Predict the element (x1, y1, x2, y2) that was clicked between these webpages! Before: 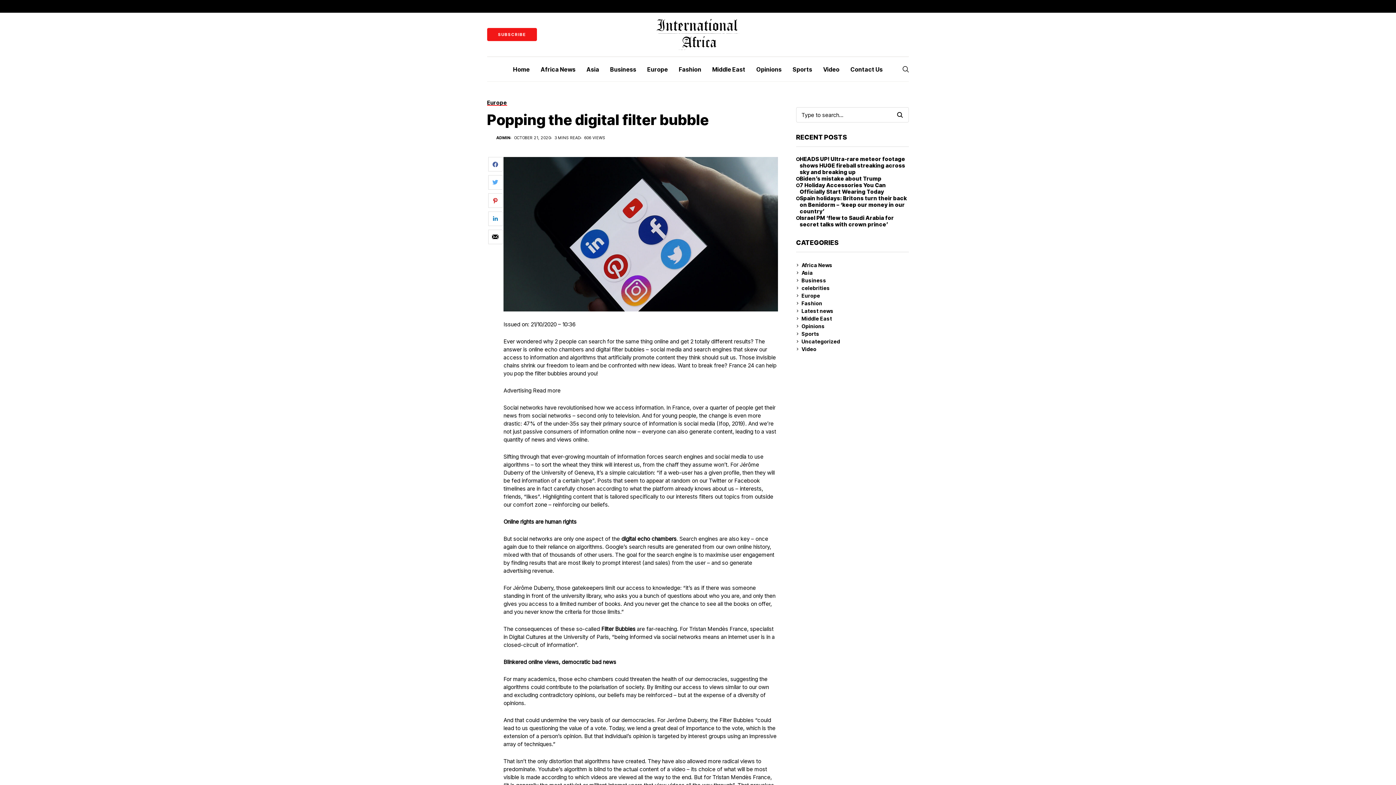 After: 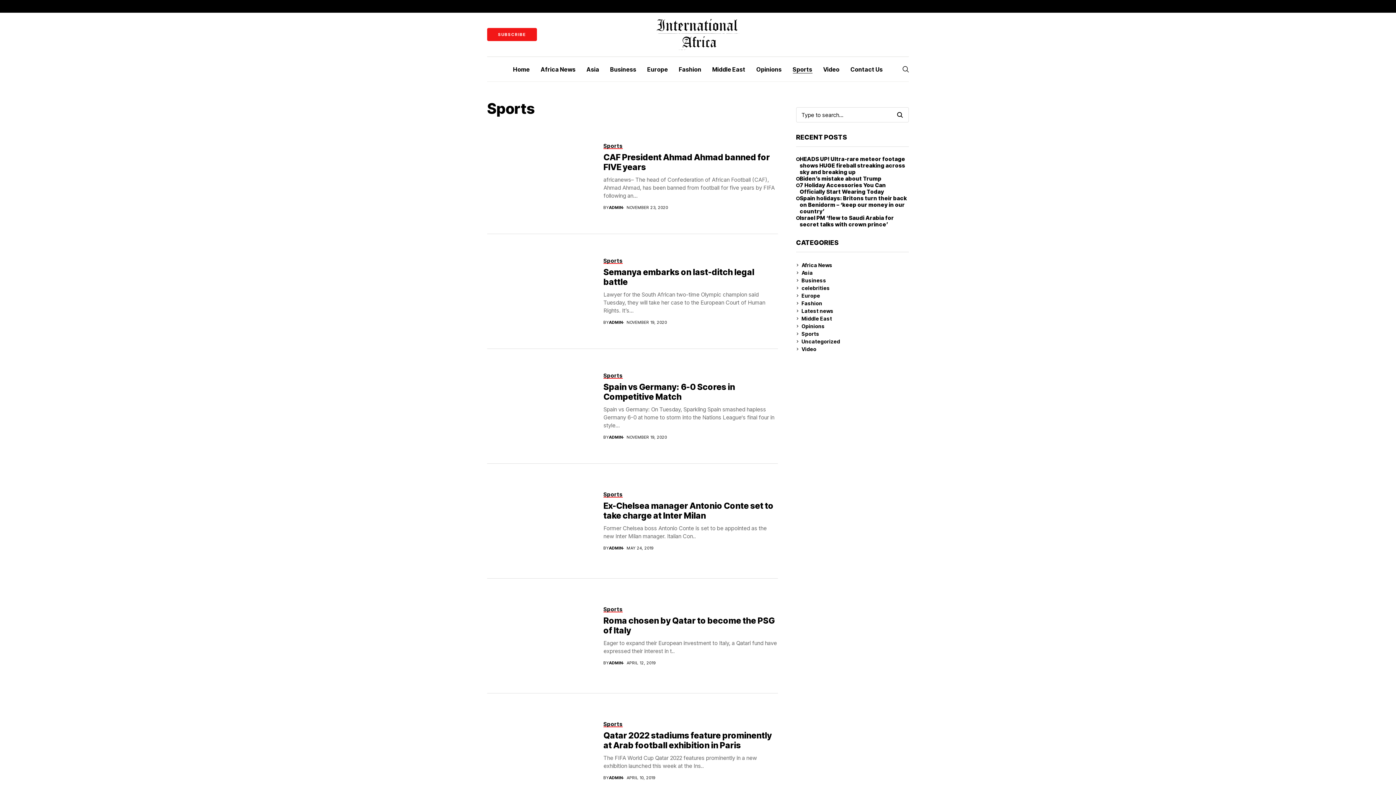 Action: bbox: (792, 57, 812, 81) label: Sports